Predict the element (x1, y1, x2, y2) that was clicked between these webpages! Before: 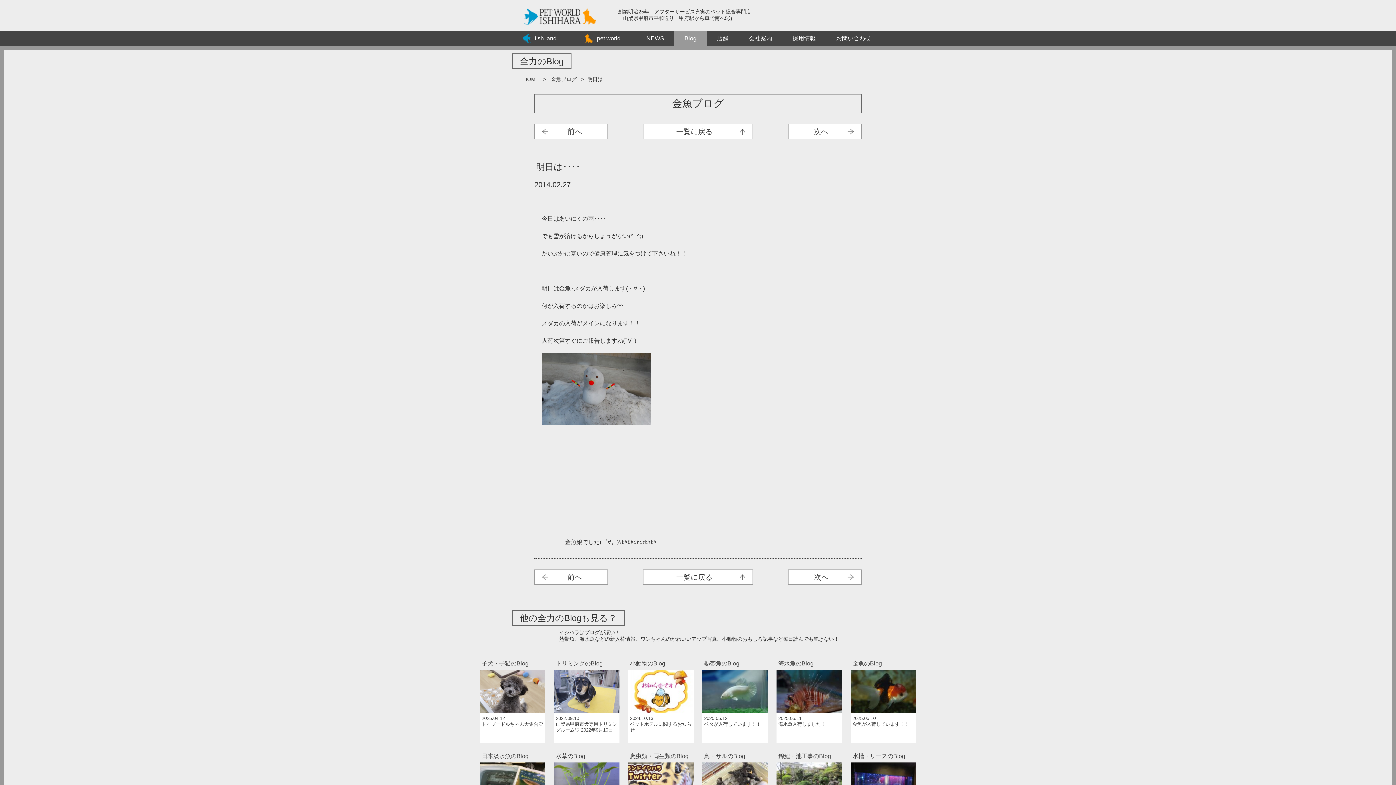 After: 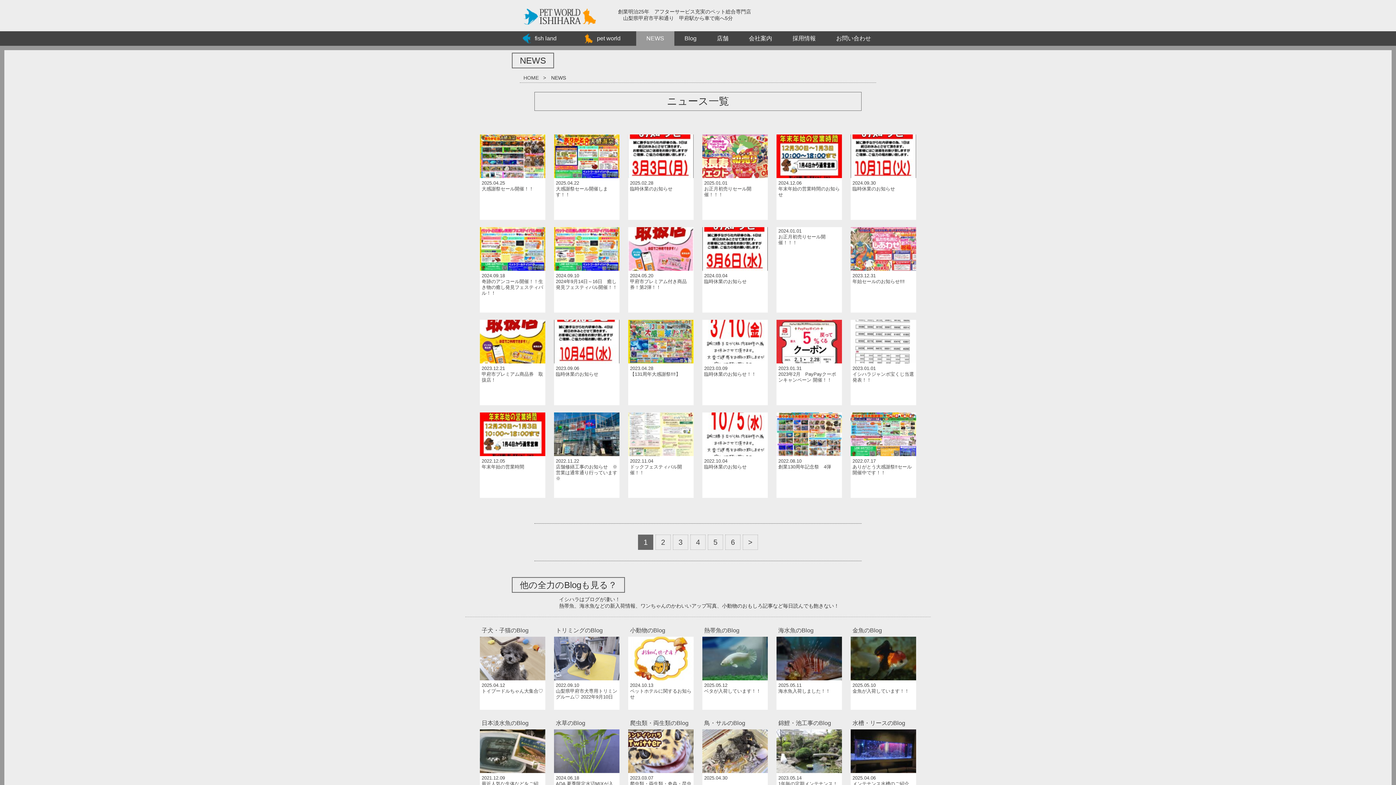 Action: label: NEWS bbox: (636, 31, 674, 45)